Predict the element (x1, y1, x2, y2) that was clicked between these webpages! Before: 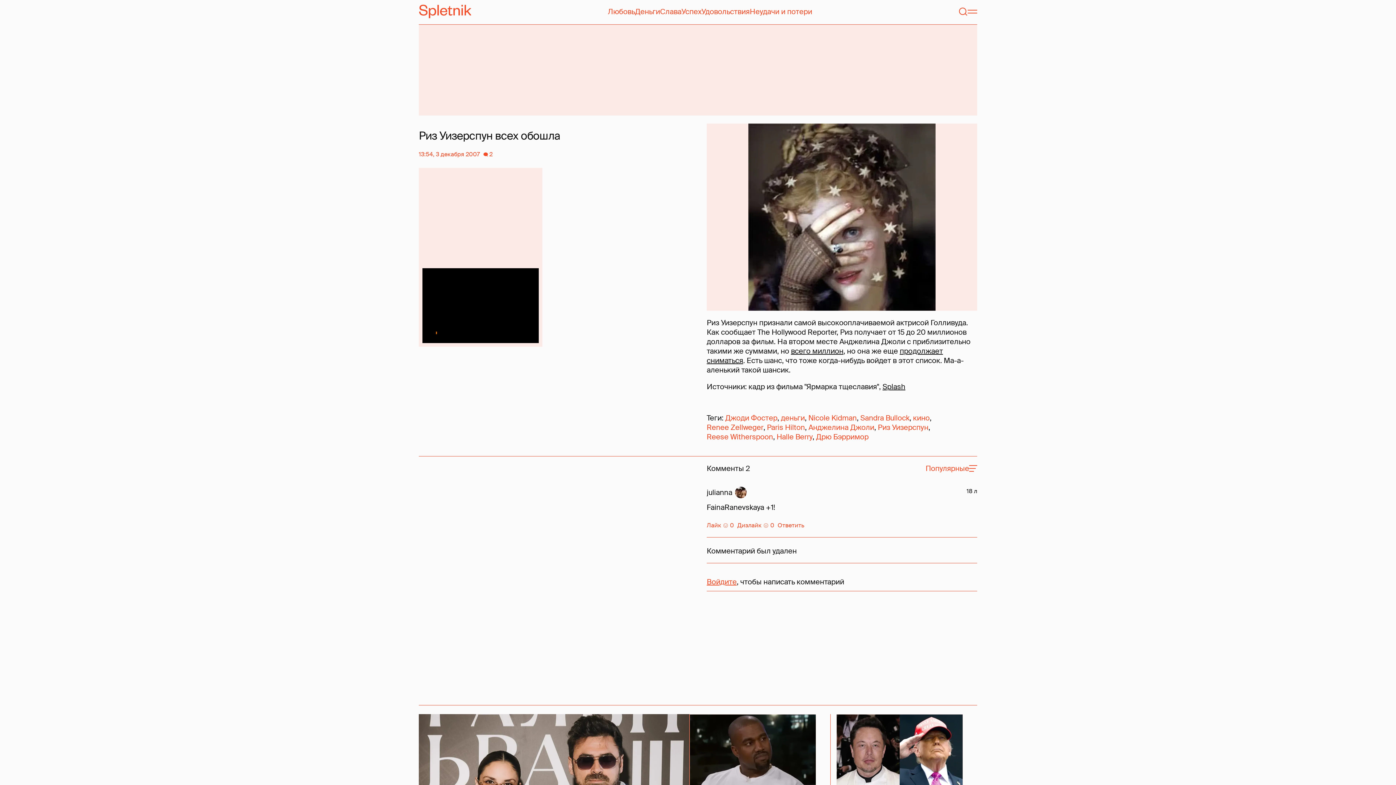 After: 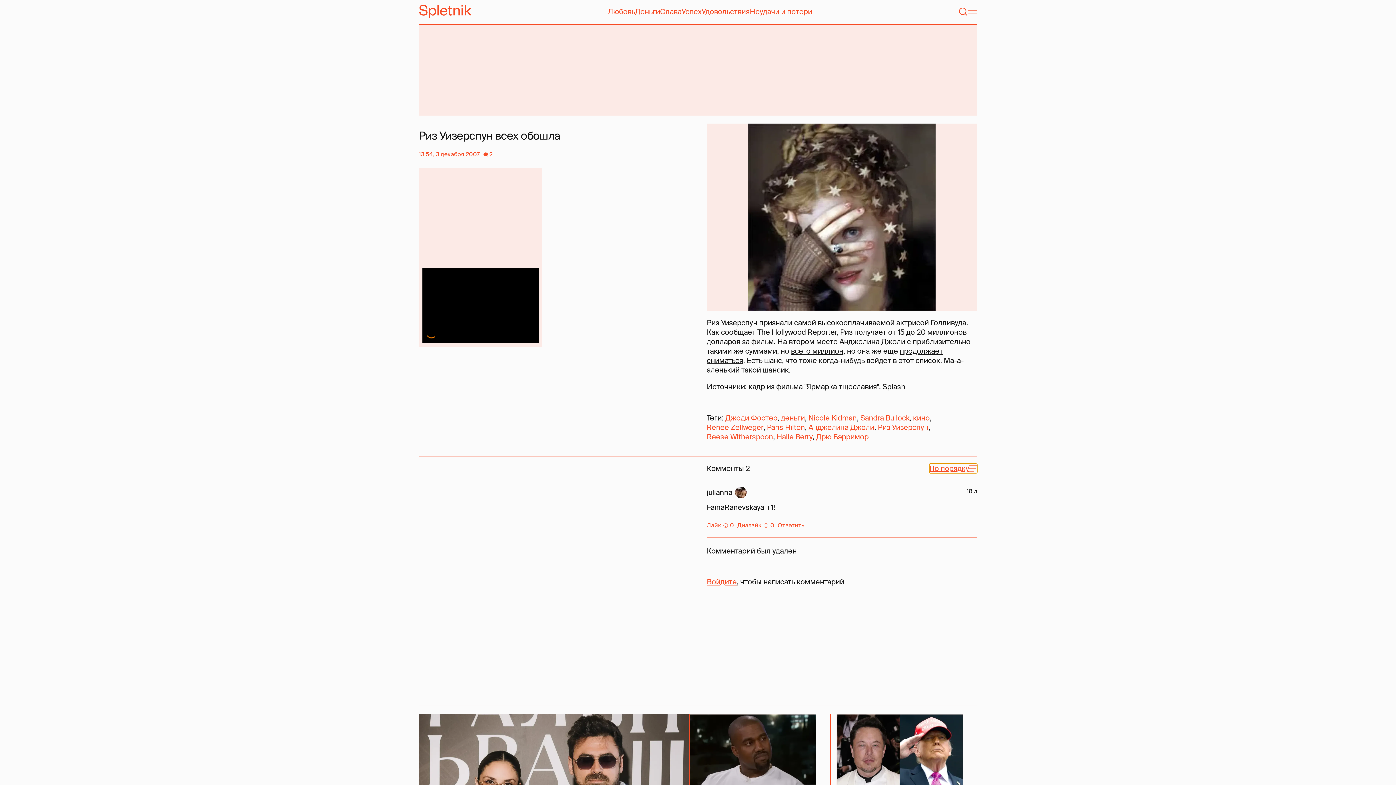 Action: bbox: (925, 464, 977, 473) label: Популярные